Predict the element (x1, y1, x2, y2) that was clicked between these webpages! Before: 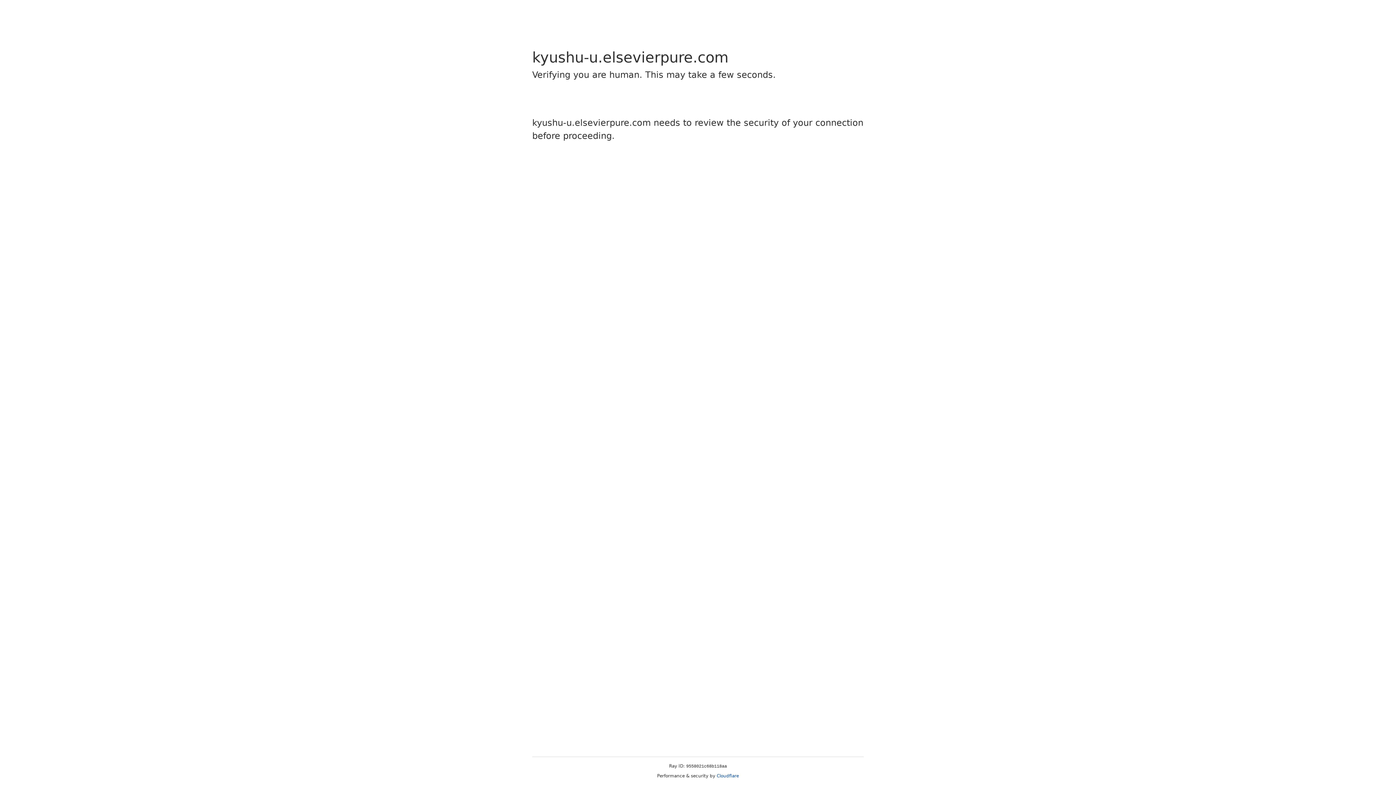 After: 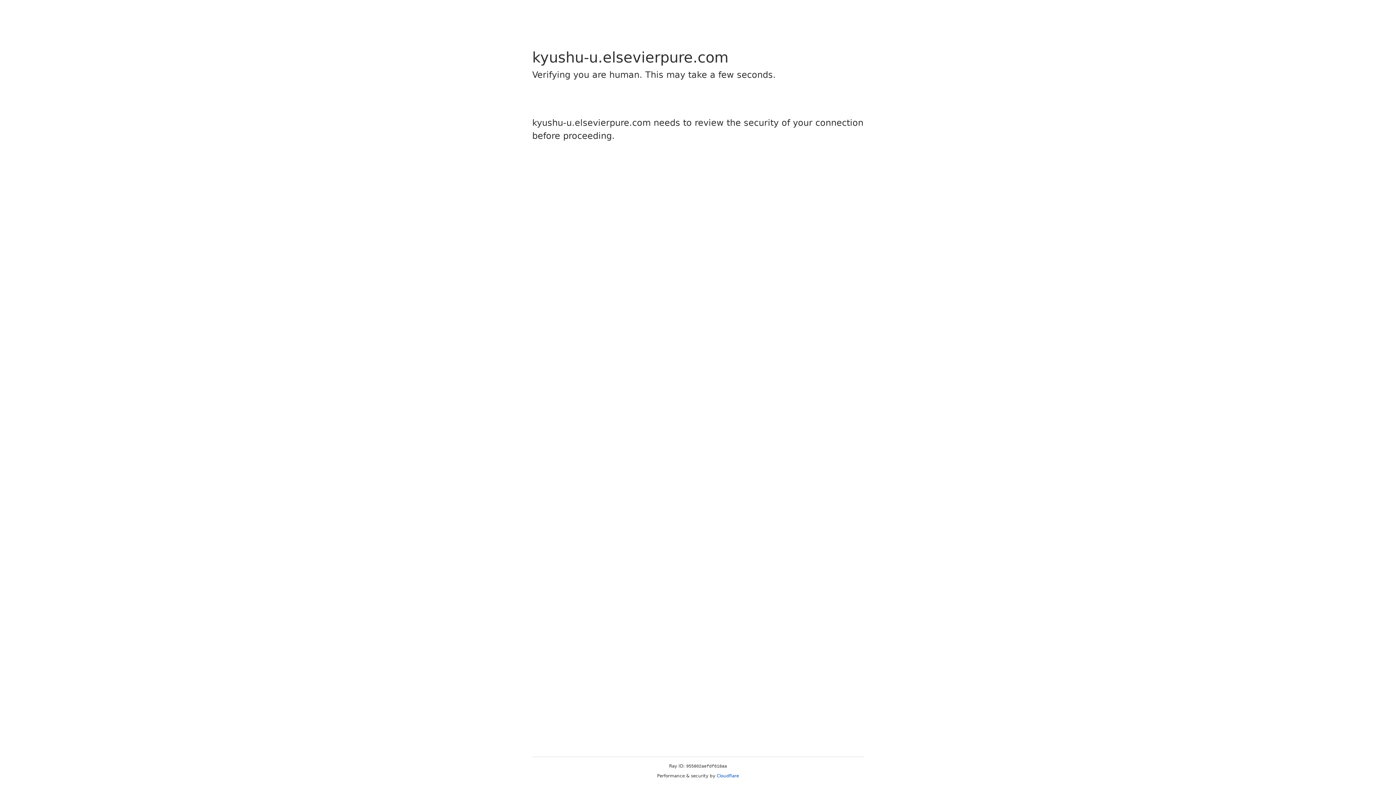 Action: bbox: (716, 773, 739, 778) label: Cloudflare